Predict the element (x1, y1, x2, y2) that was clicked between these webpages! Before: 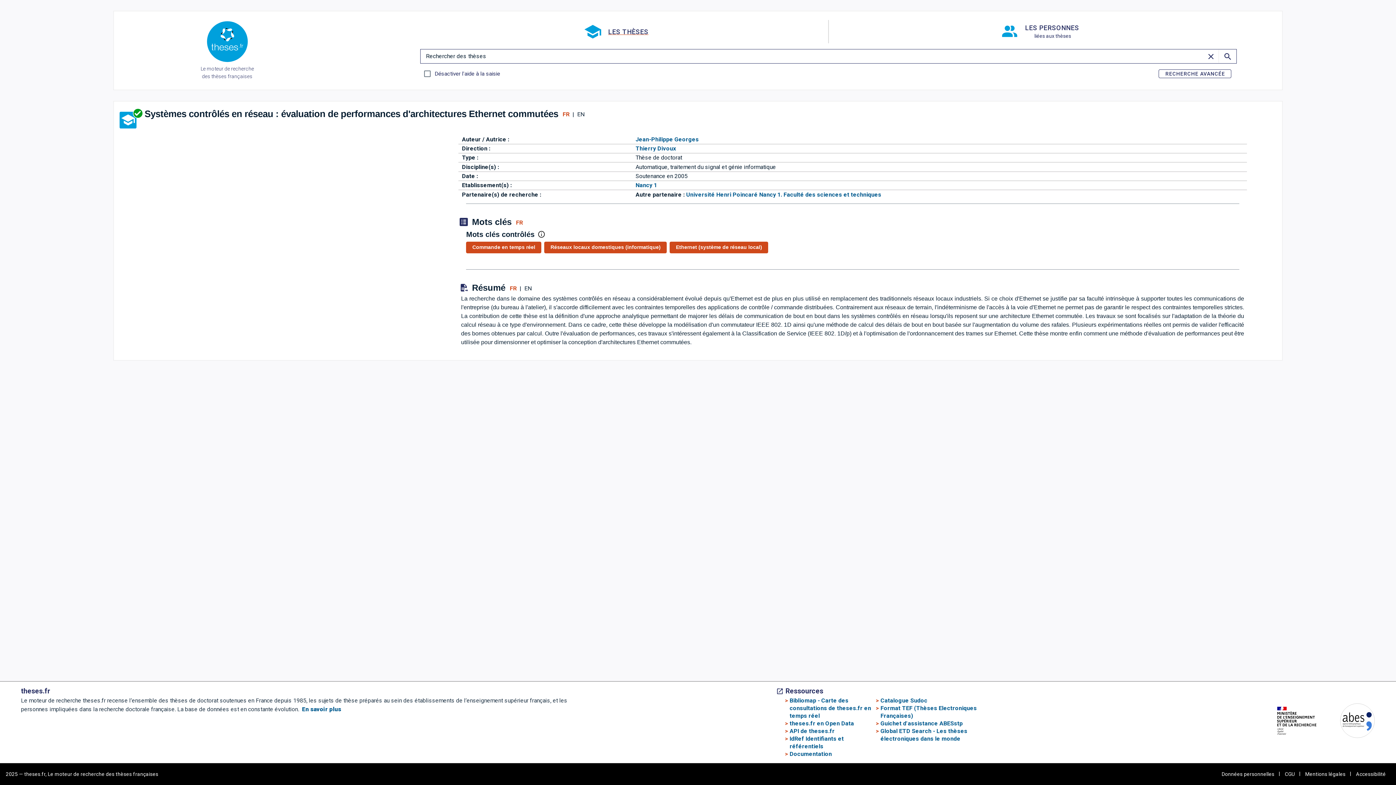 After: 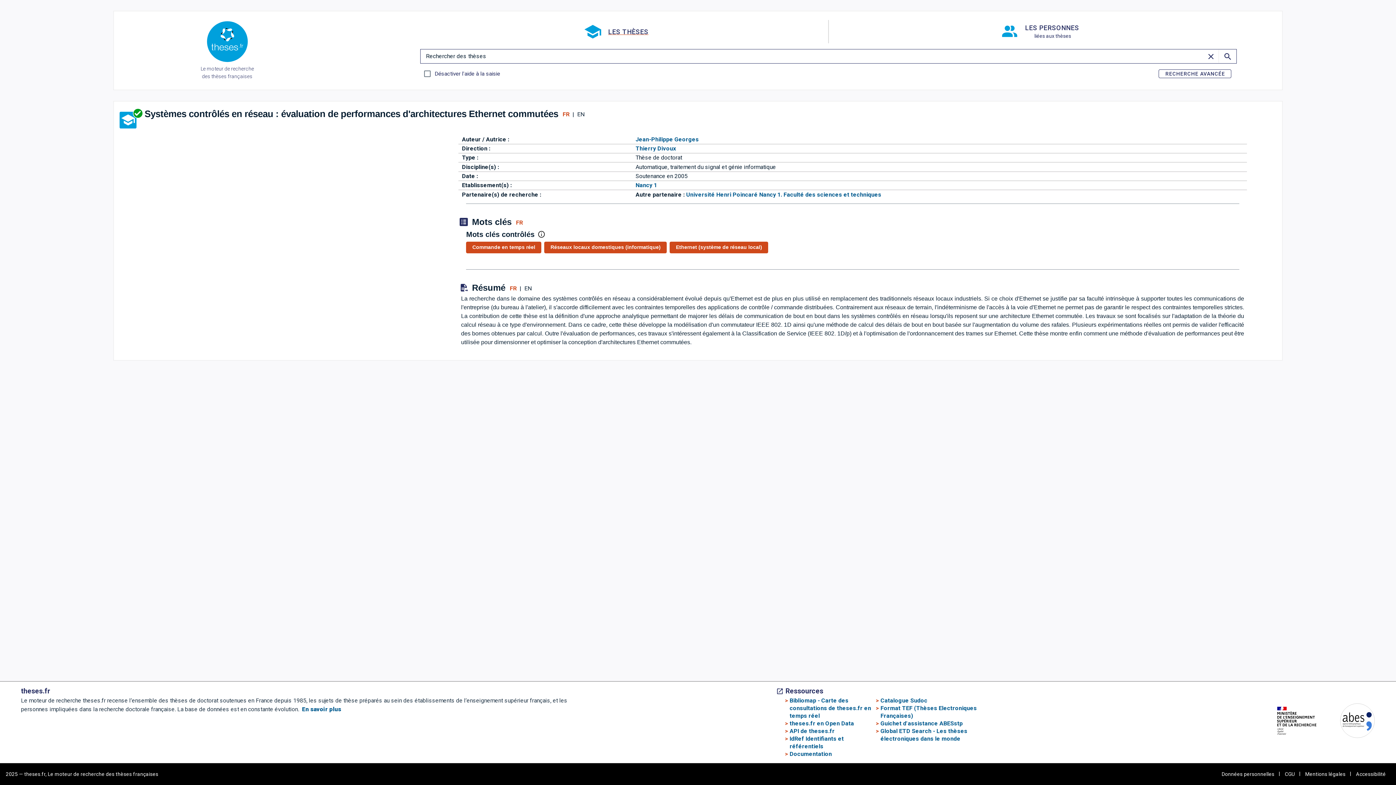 Action: bbox: (789, 728, 834, 734) label: API de theses.fr